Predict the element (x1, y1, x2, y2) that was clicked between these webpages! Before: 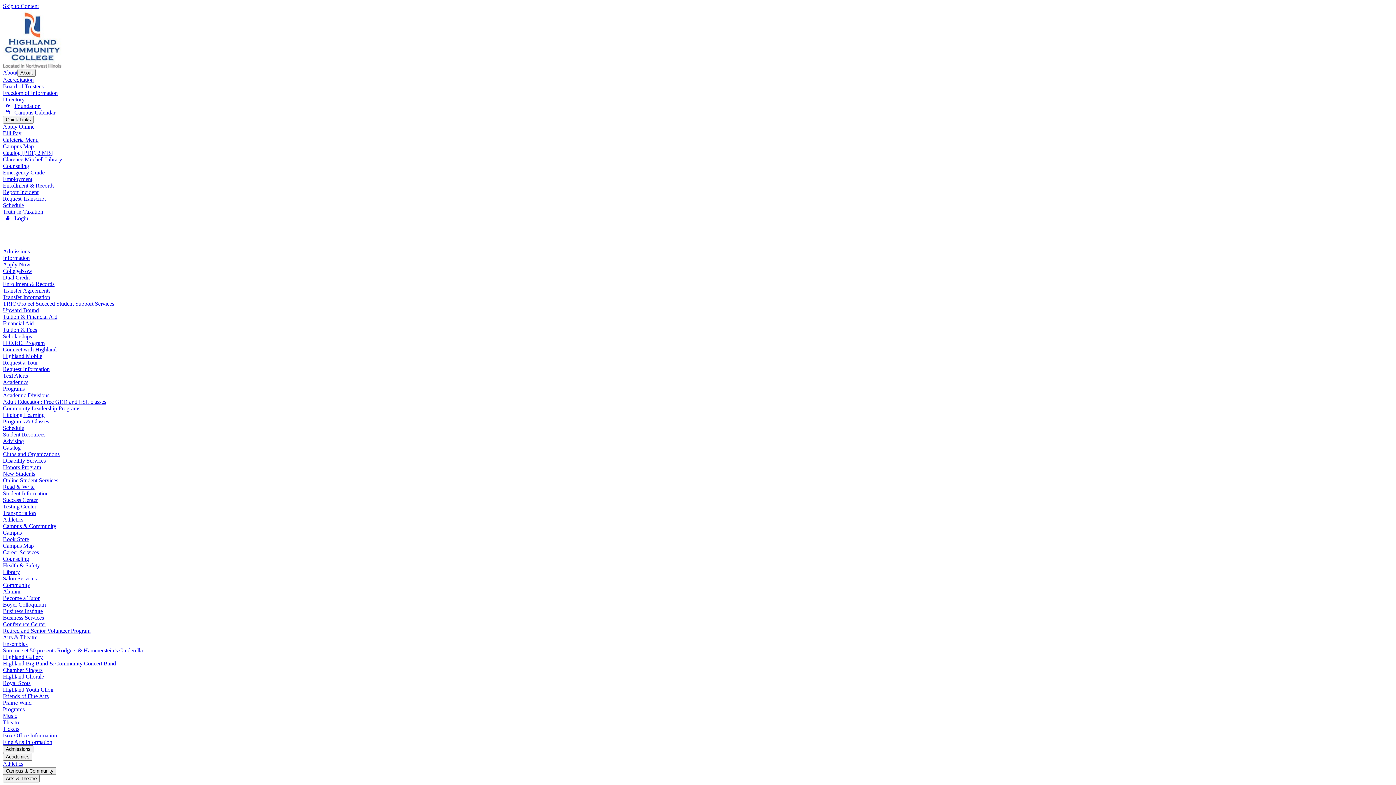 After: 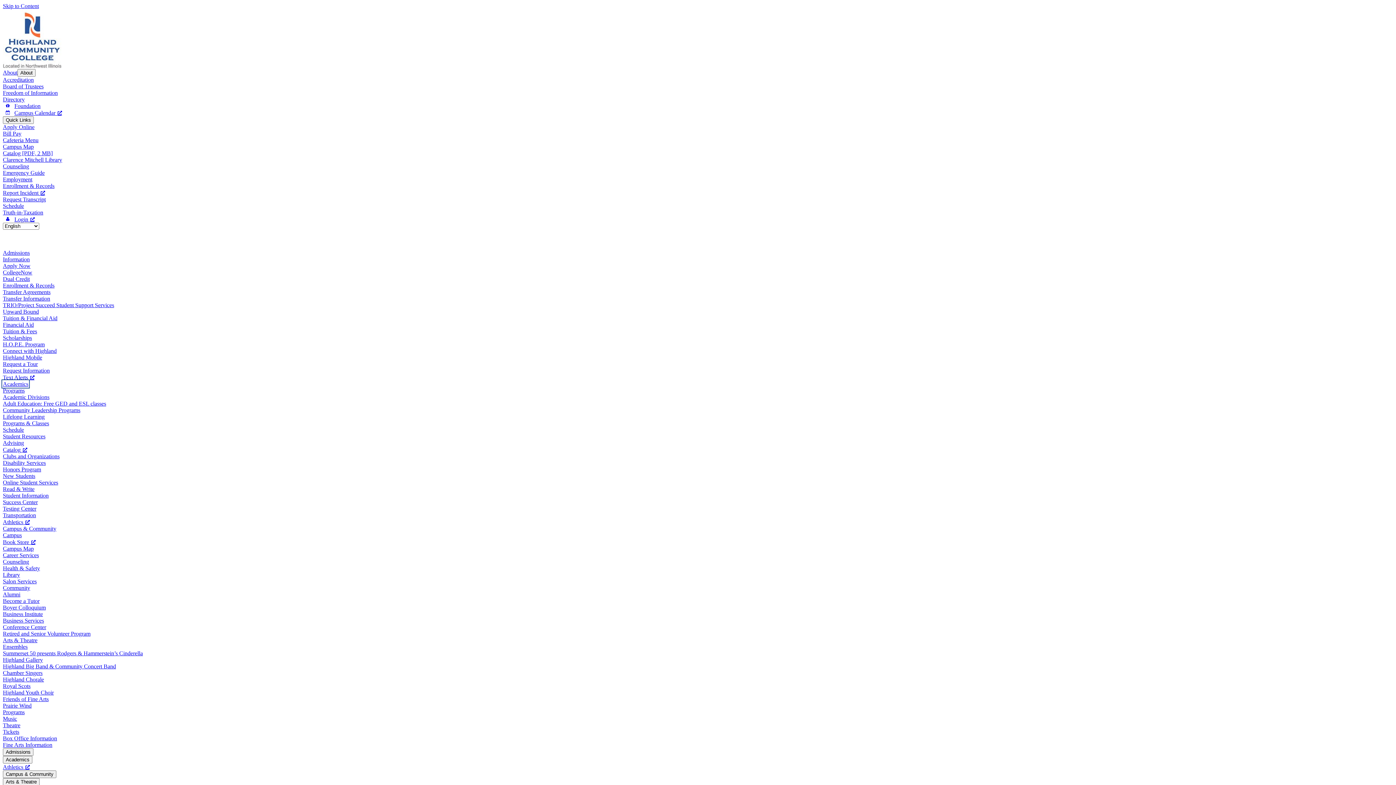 Action: bbox: (2, 379, 28, 385) label: Academics